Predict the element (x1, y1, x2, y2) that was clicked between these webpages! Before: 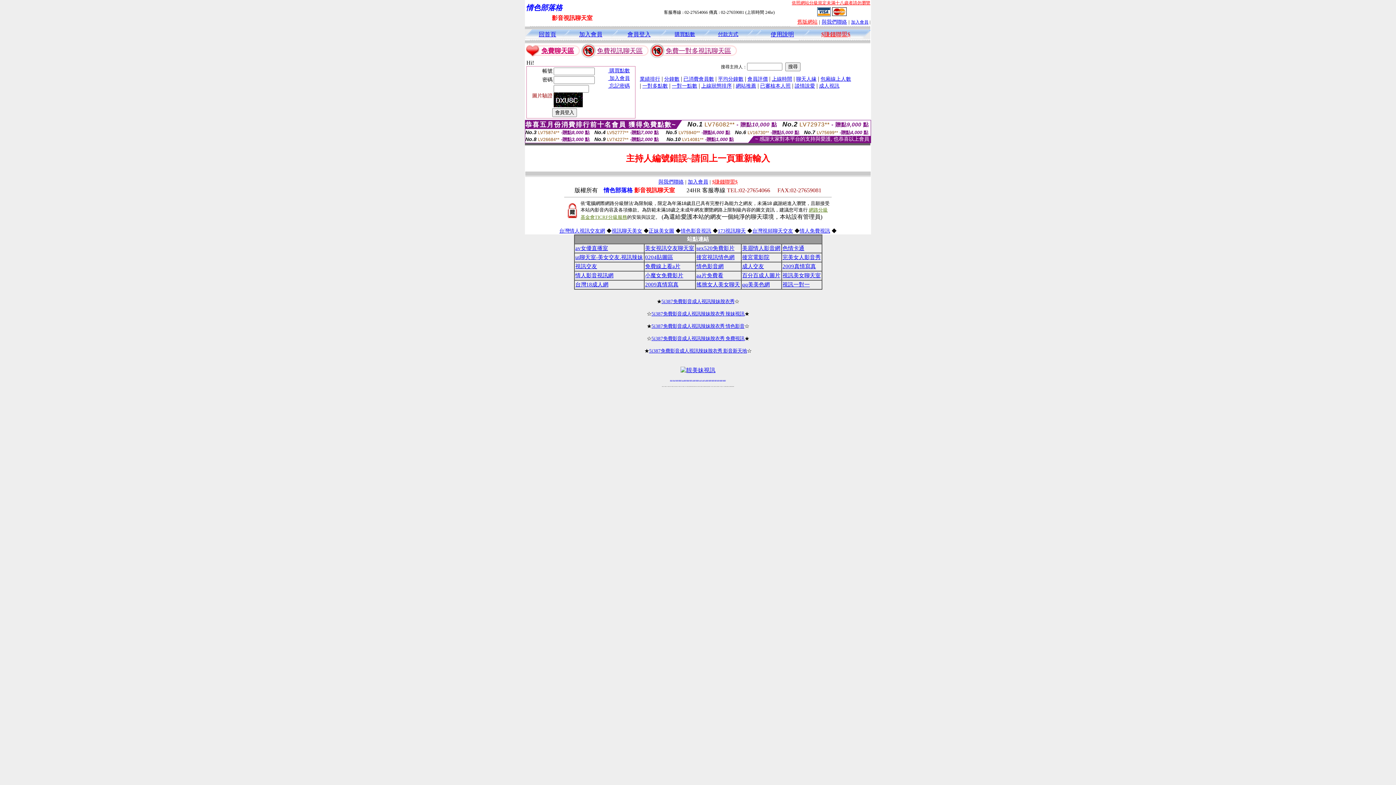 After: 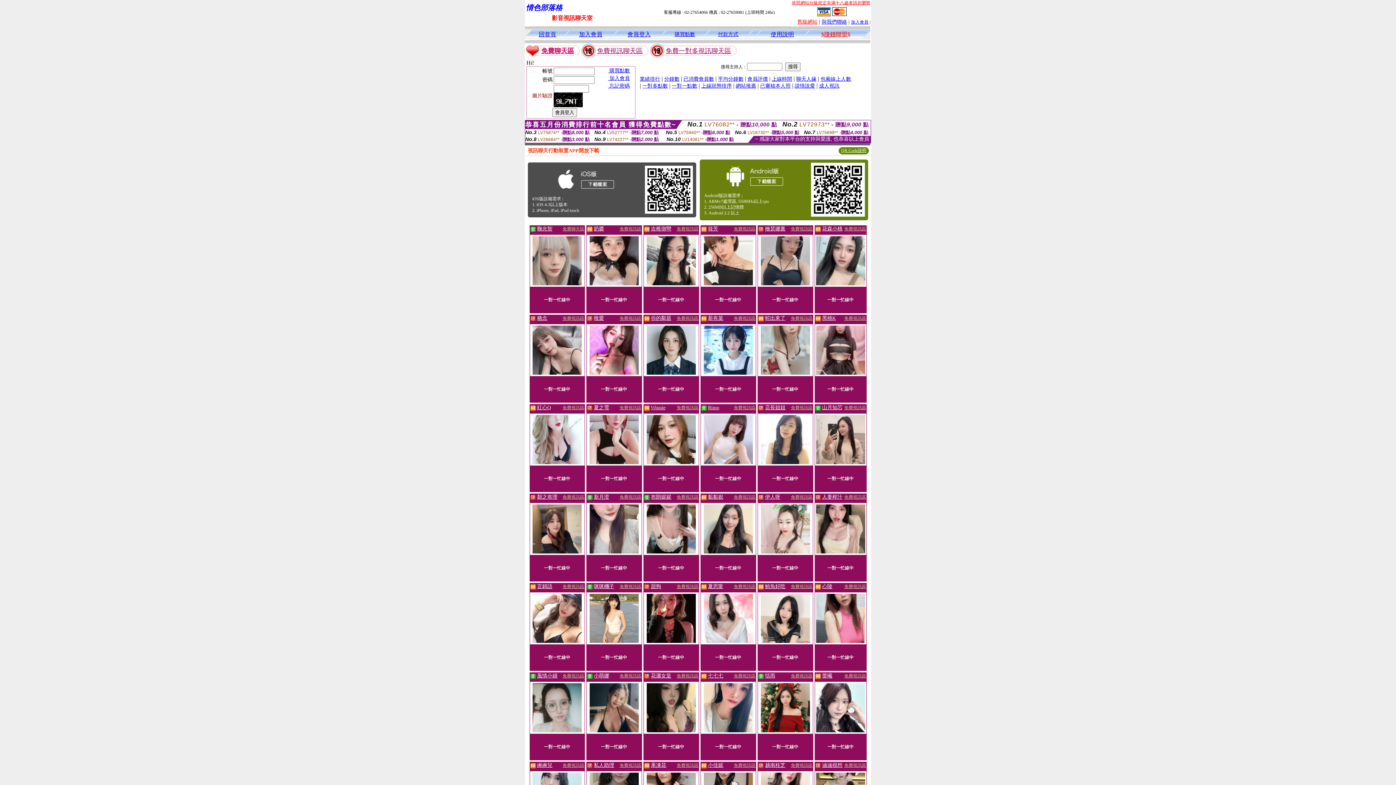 Action: label: 回首頁 bbox: (538, 31, 556, 37)